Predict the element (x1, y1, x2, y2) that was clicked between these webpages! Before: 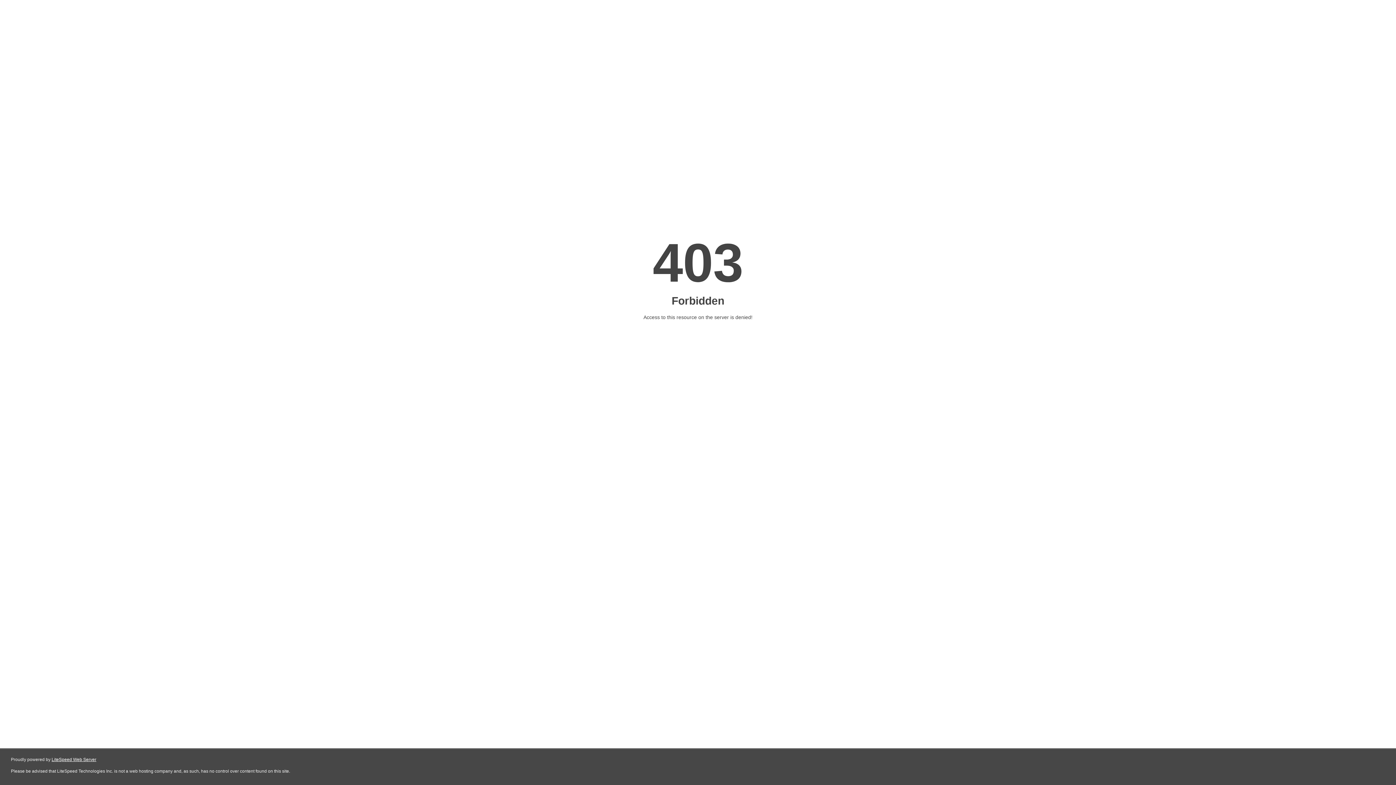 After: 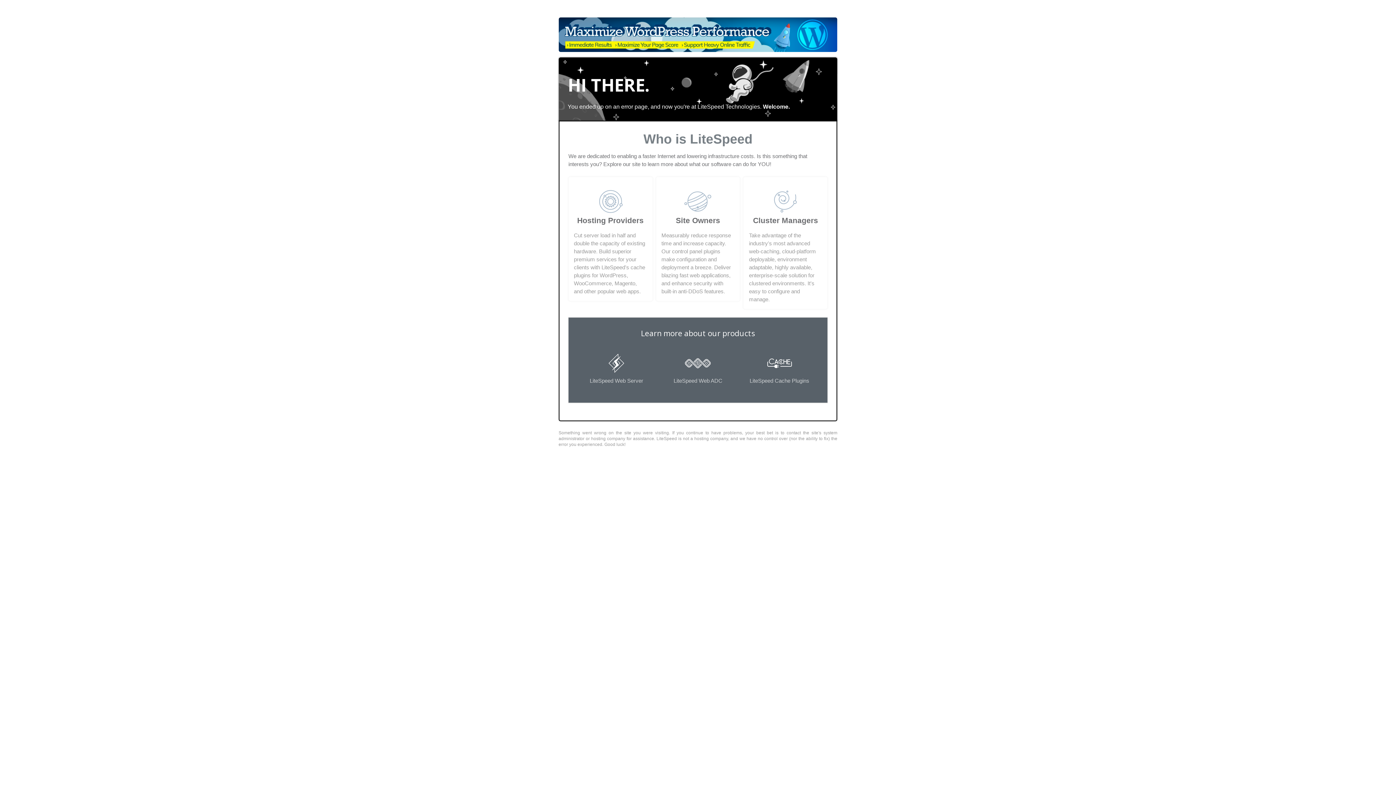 Action: label: LiteSpeed Web Server bbox: (51, 757, 96, 762)